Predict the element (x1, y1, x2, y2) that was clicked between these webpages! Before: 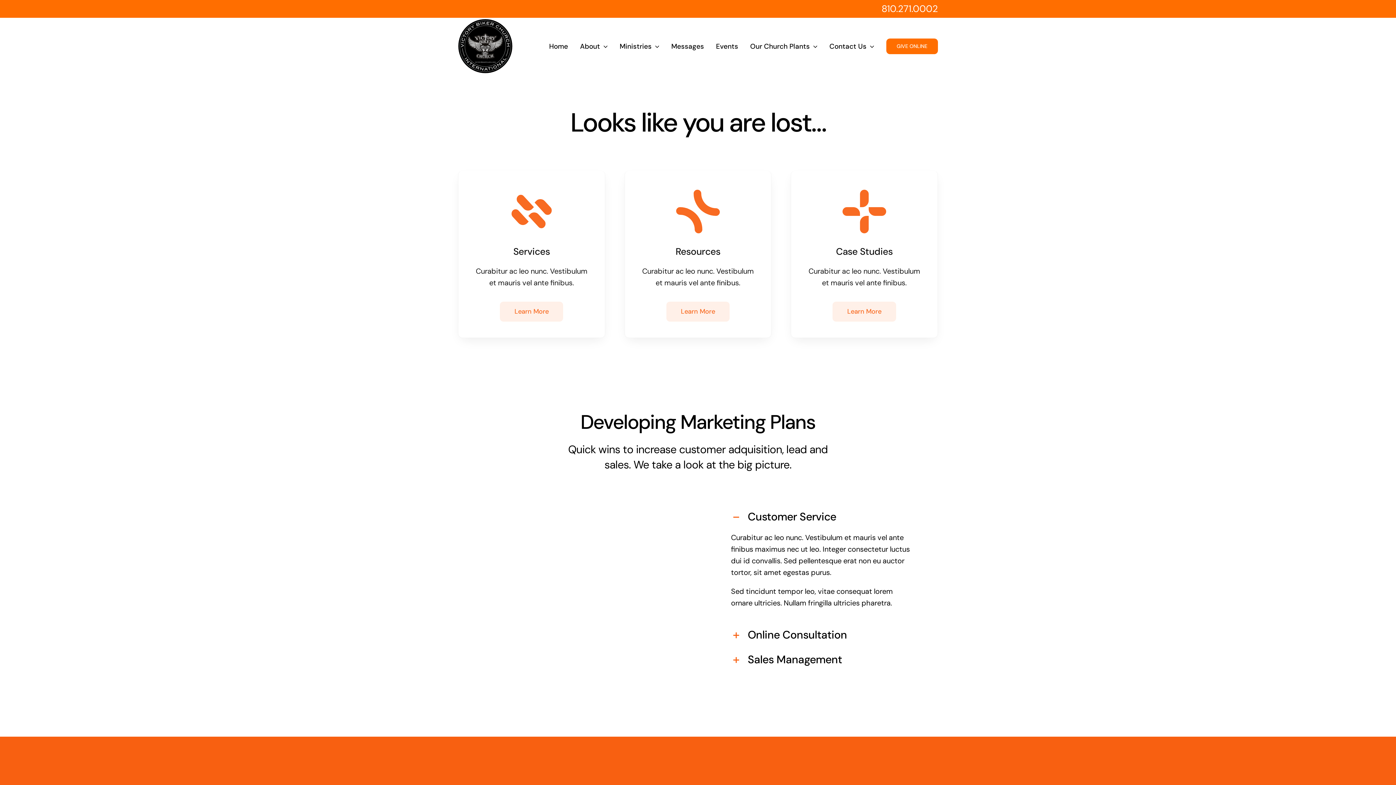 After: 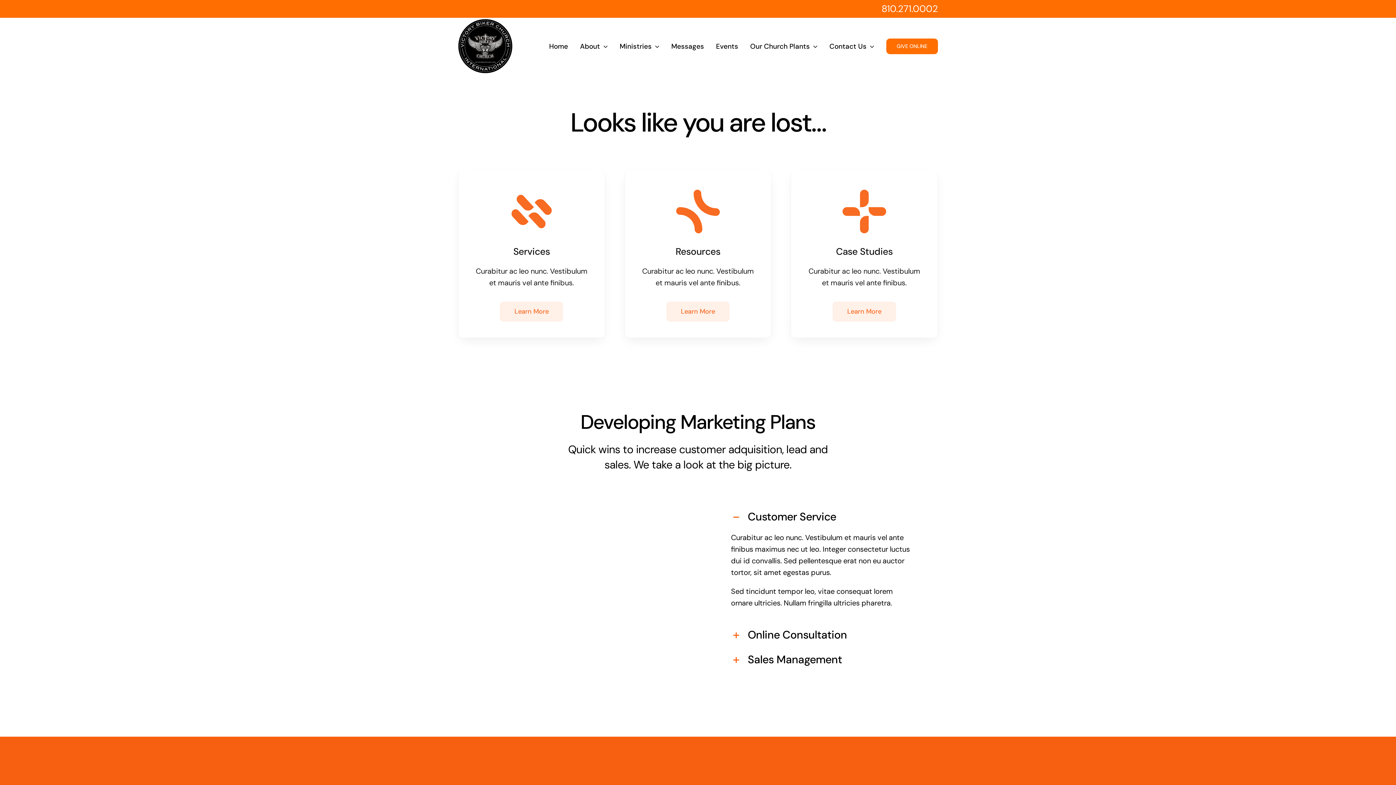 Action: bbox: (881, 2, 938, 14) label: 810.271.0002